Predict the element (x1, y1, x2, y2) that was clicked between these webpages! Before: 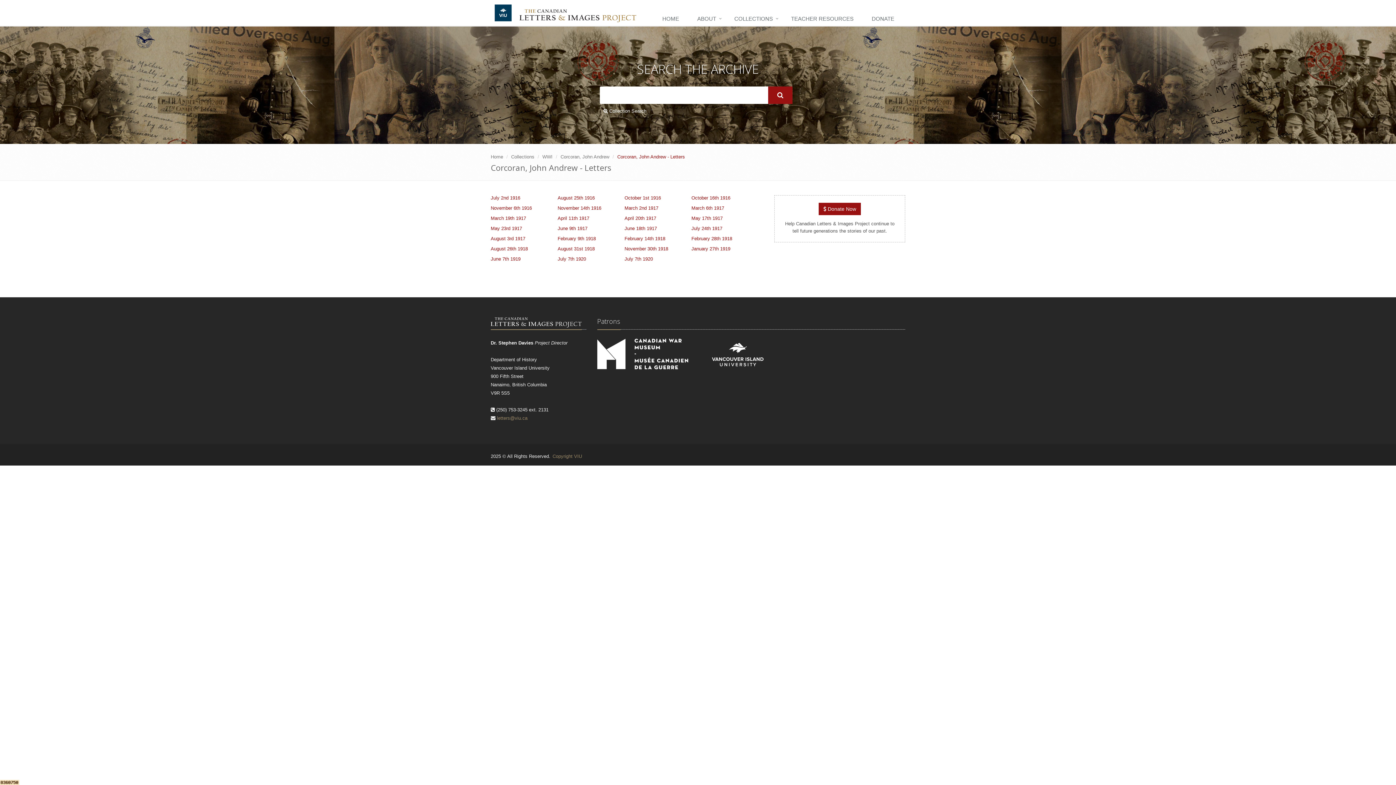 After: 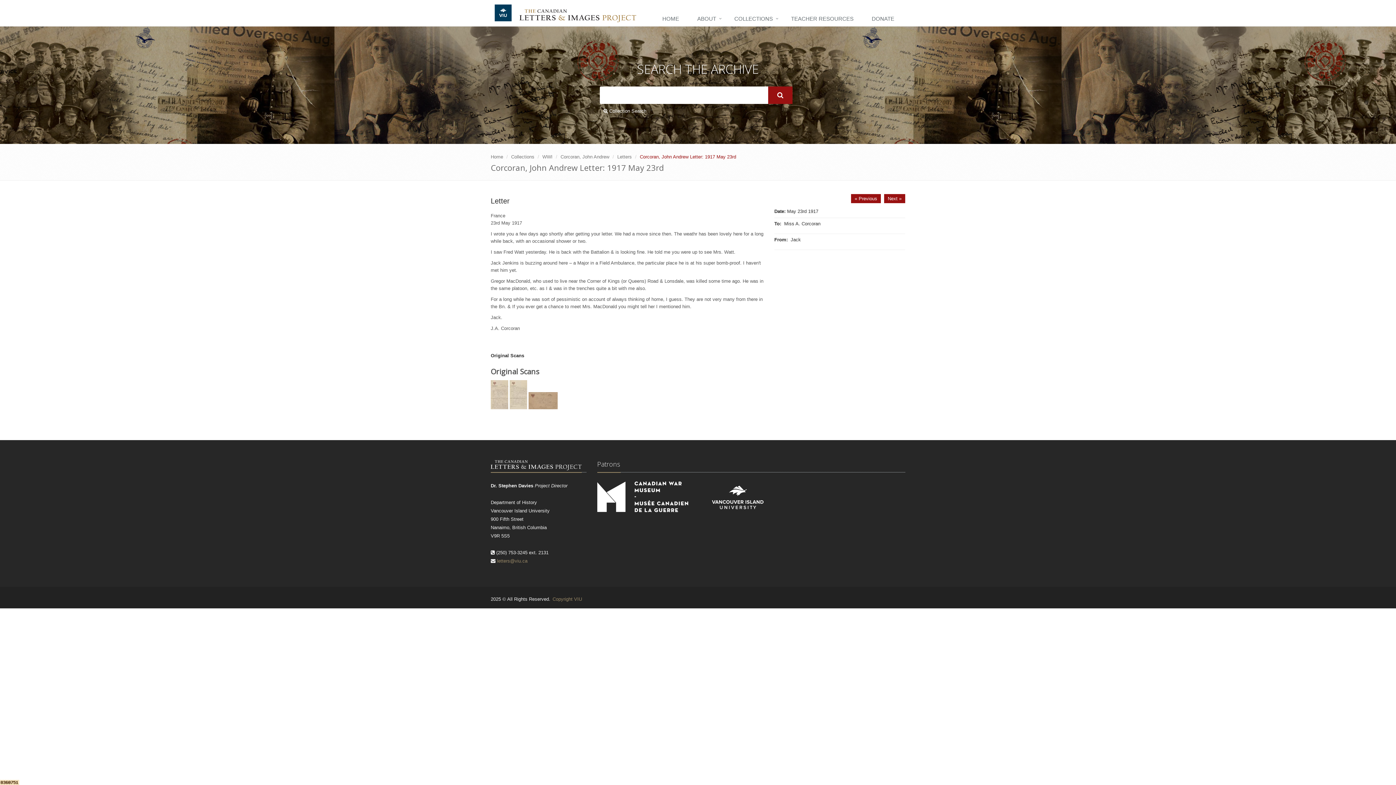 Action: label: May 23rd 1917 bbox: (490, 225, 522, 231)